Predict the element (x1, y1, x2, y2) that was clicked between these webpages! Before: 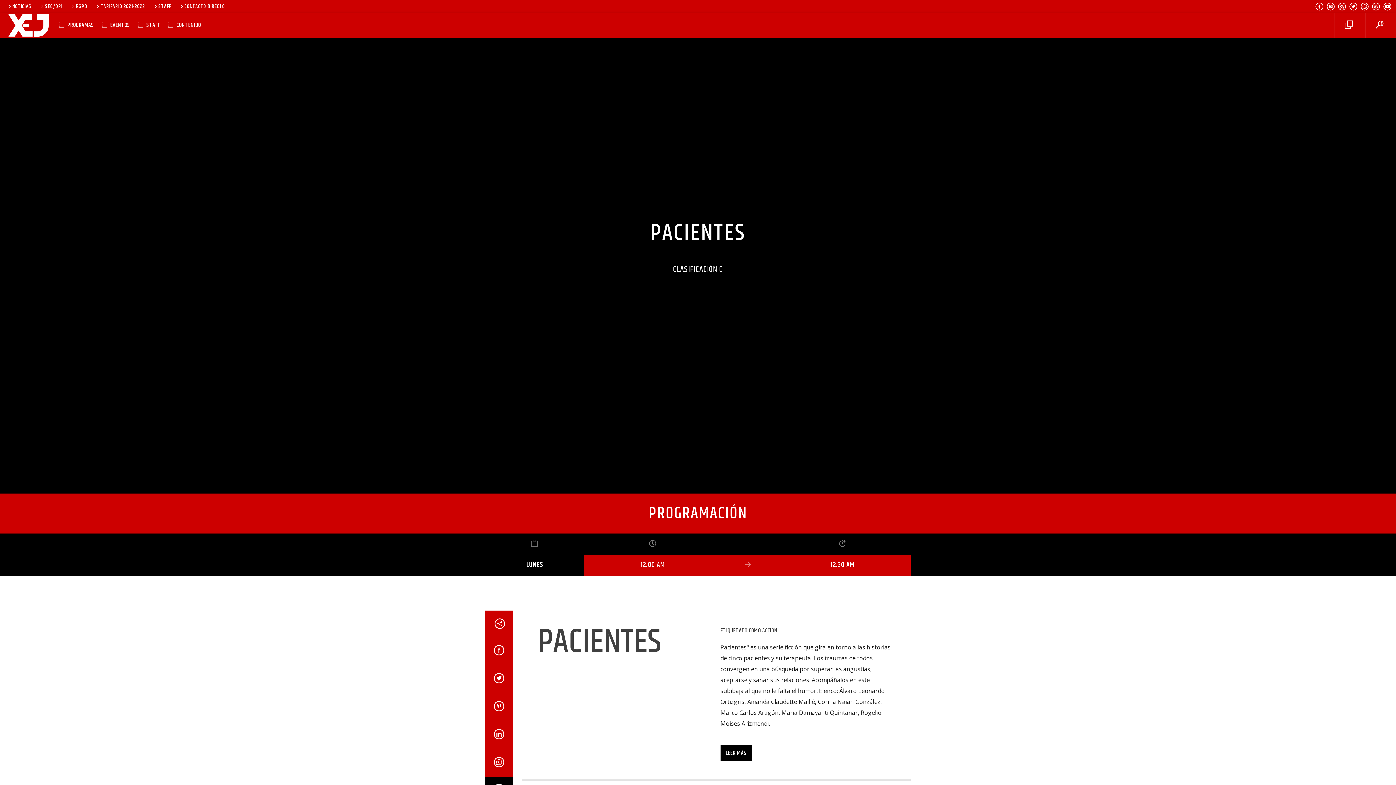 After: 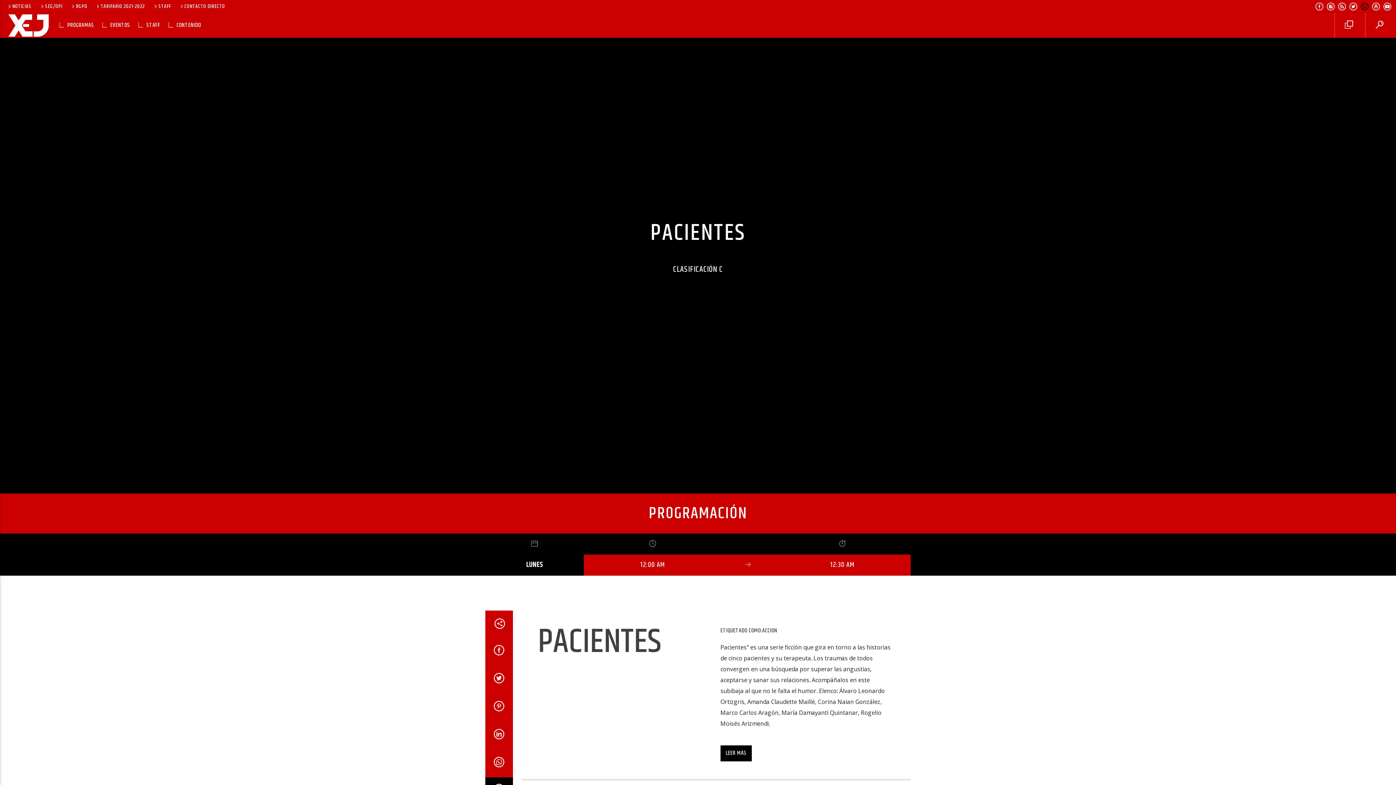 Action: bbox: (1360, 3, 1369, 11)